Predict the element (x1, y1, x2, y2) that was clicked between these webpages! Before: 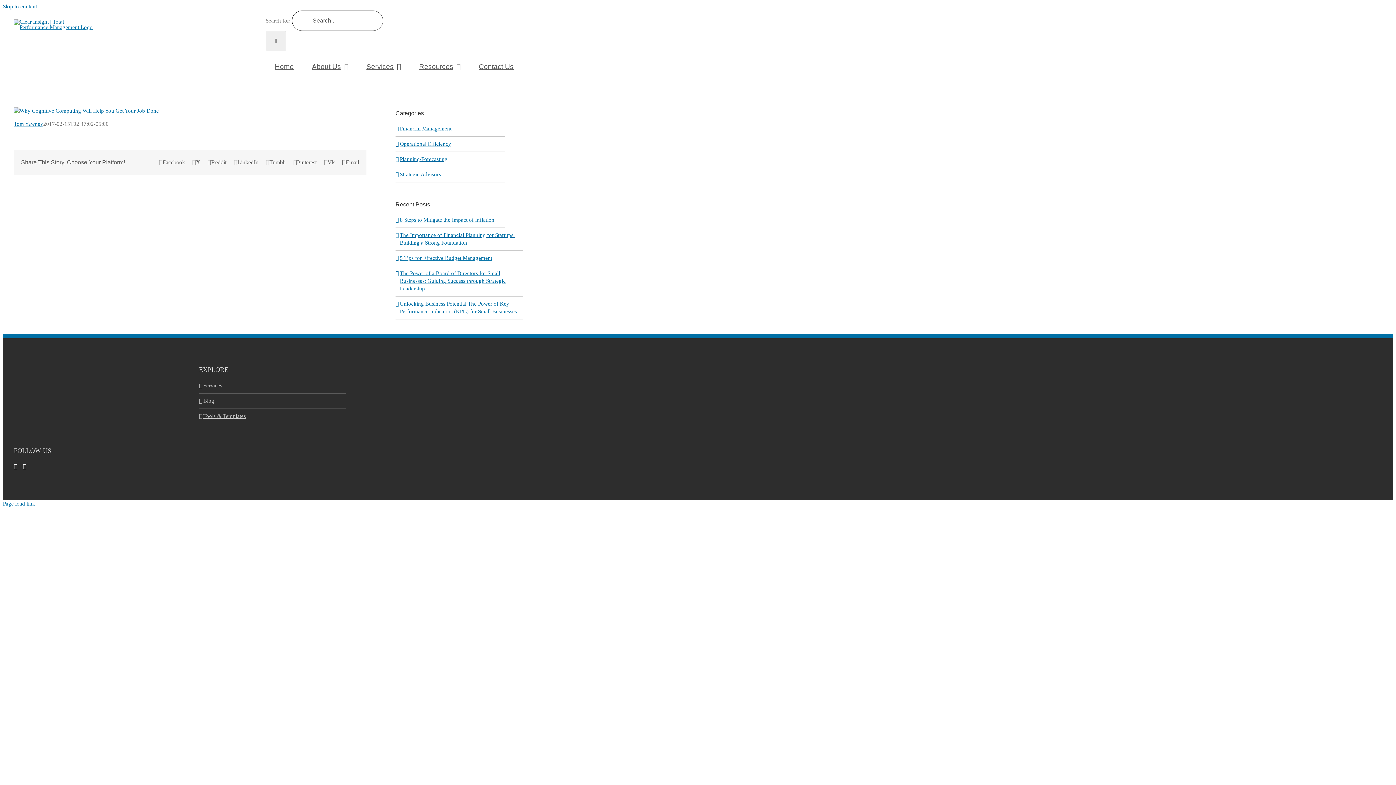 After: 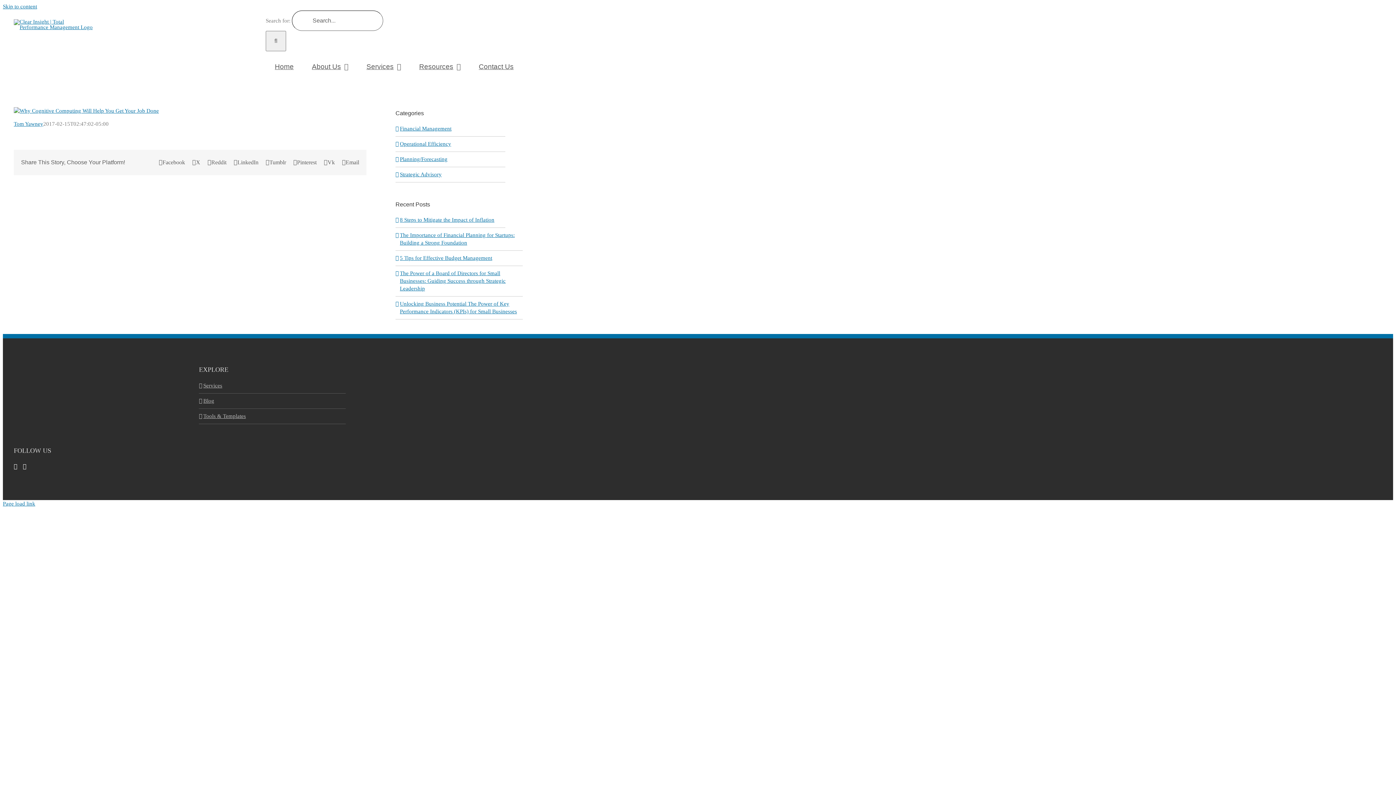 Action: label: Vk bbox: (324, 159, 334, 165)